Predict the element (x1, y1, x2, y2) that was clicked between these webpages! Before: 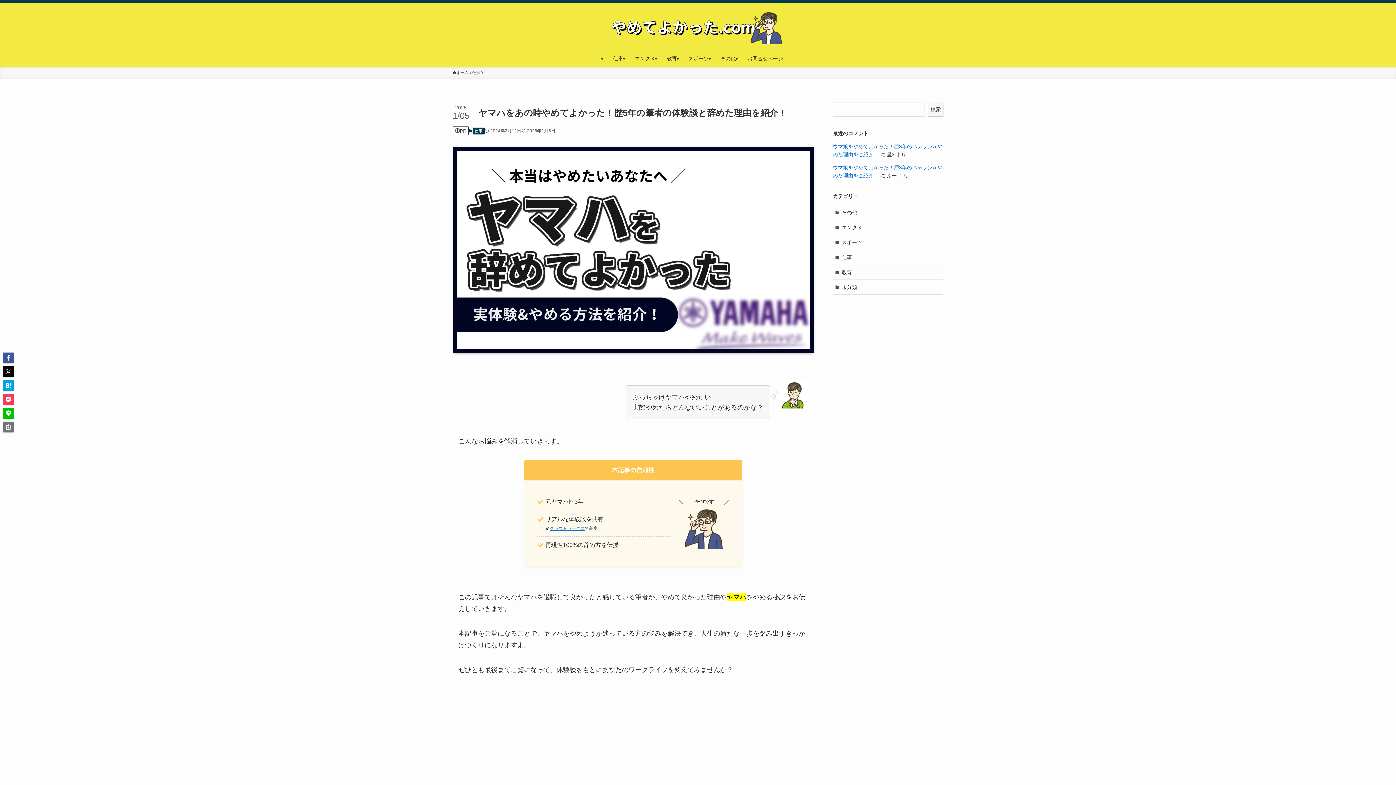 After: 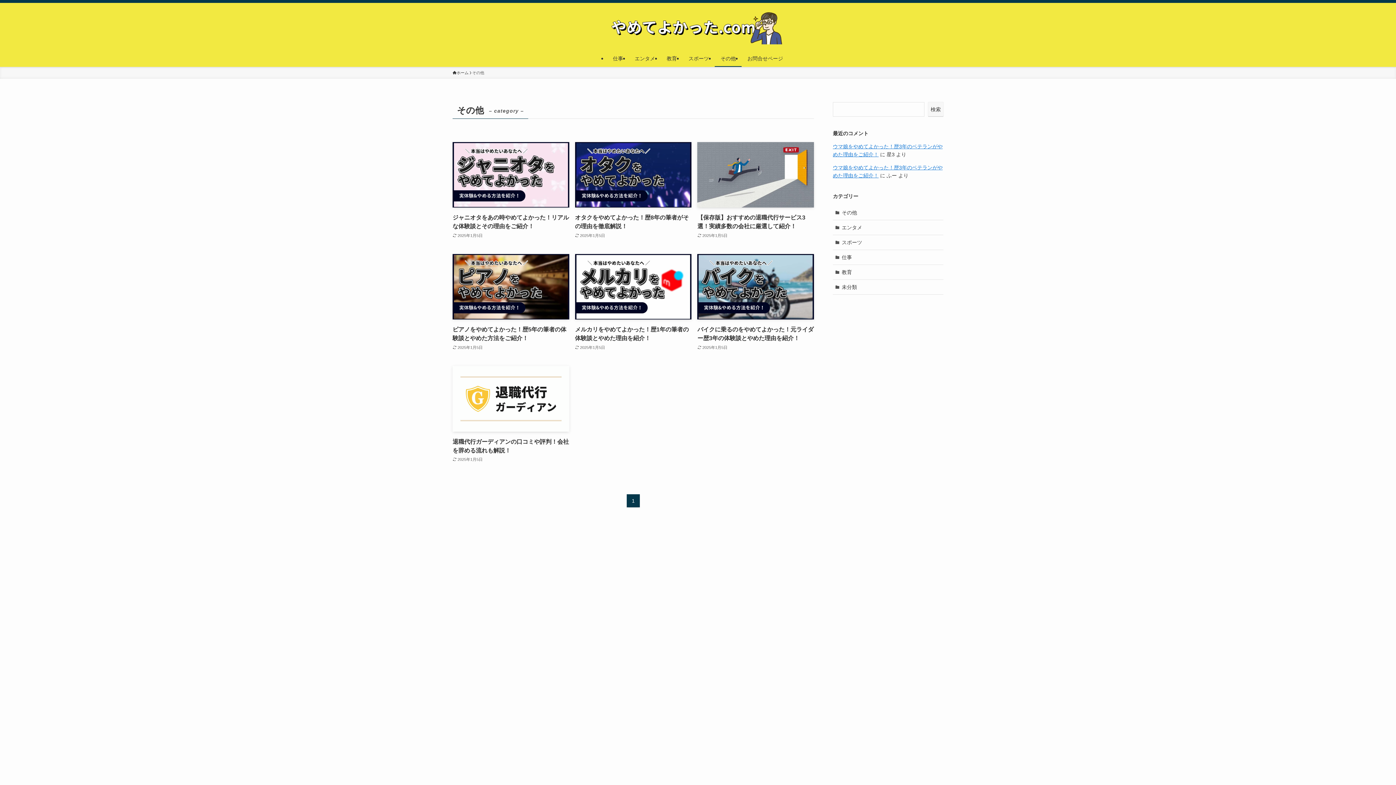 Action: bbox: (833, 205, 943, 220) label: その他